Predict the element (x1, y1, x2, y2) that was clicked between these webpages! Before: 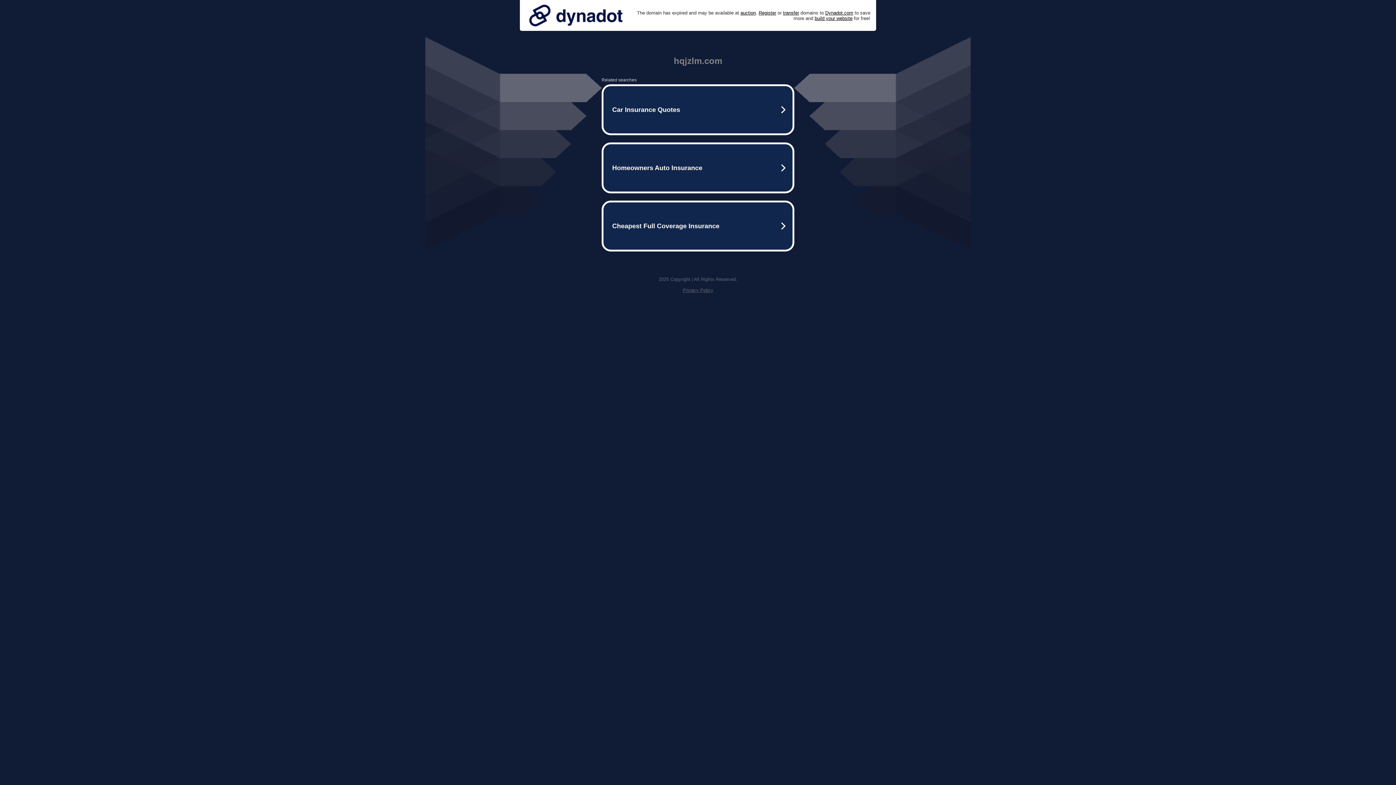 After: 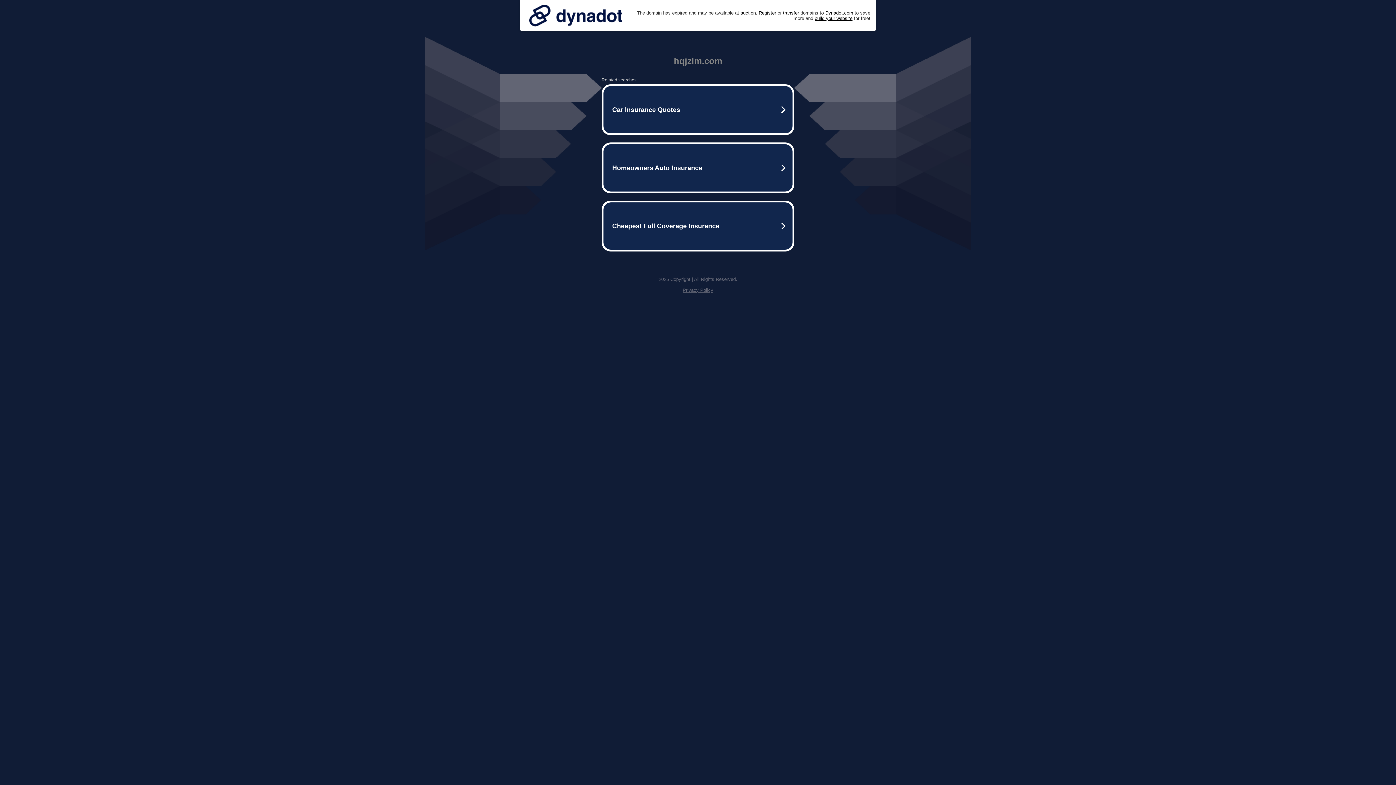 Action: bbox: (525, 0, 626, 30)